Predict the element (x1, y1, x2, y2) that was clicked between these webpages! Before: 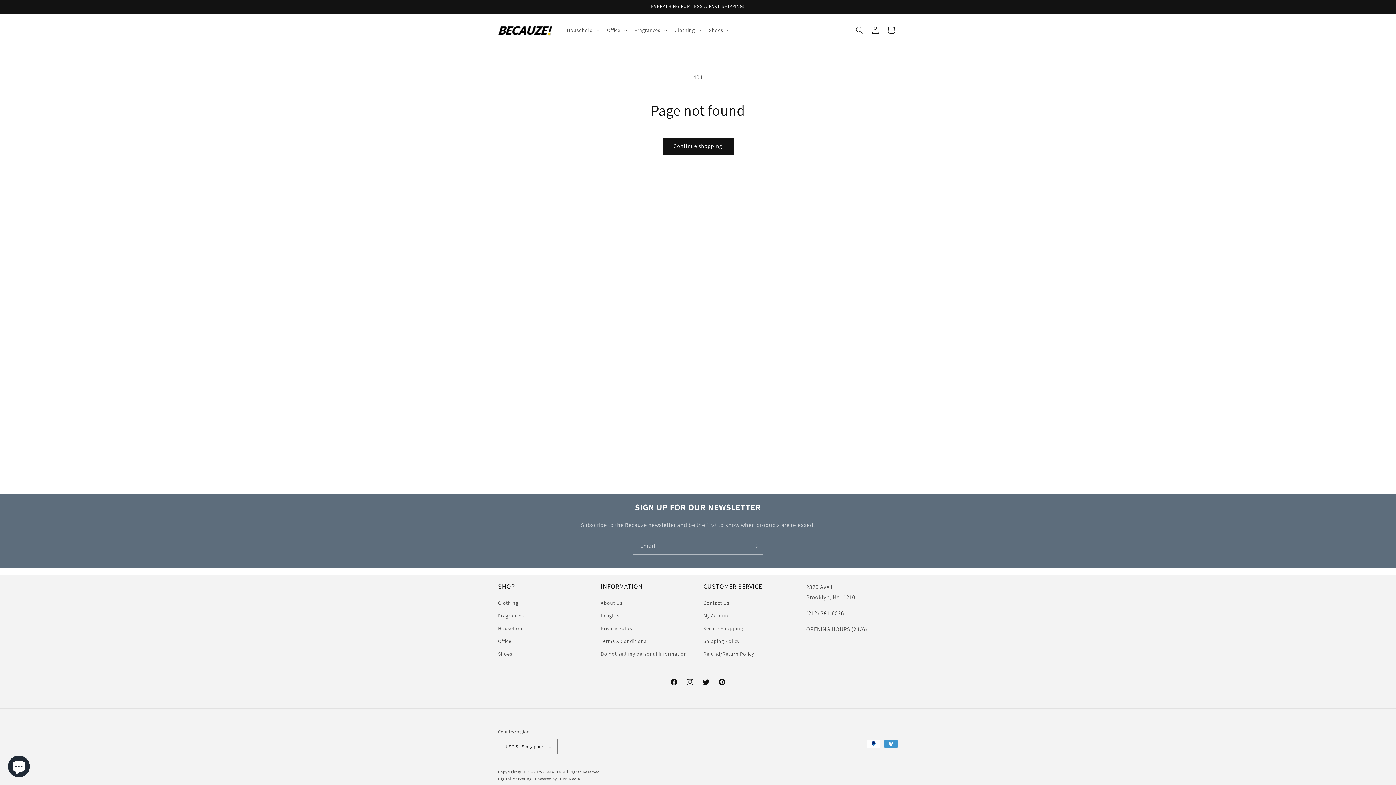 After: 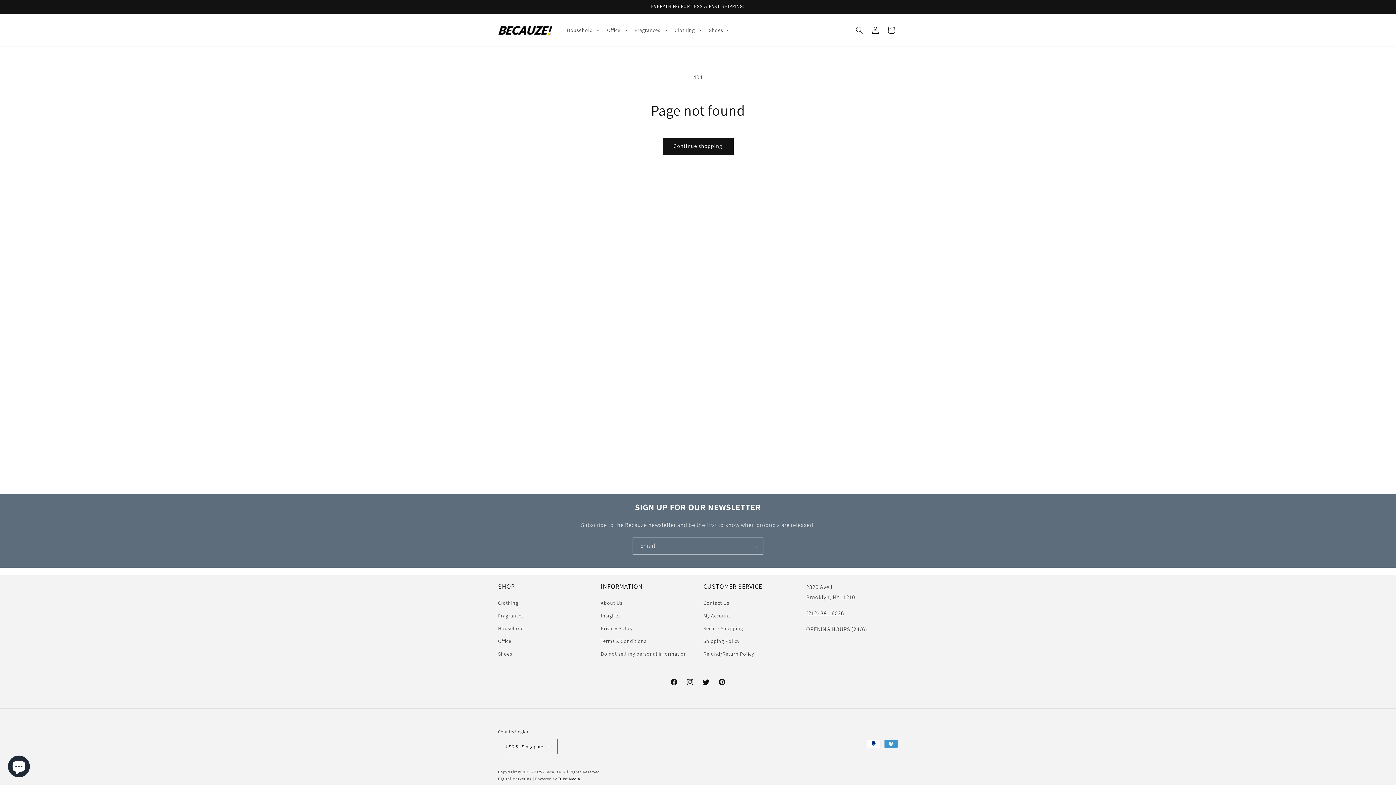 Action: label: Trust Media bbox: (558, 776, 580, 781)